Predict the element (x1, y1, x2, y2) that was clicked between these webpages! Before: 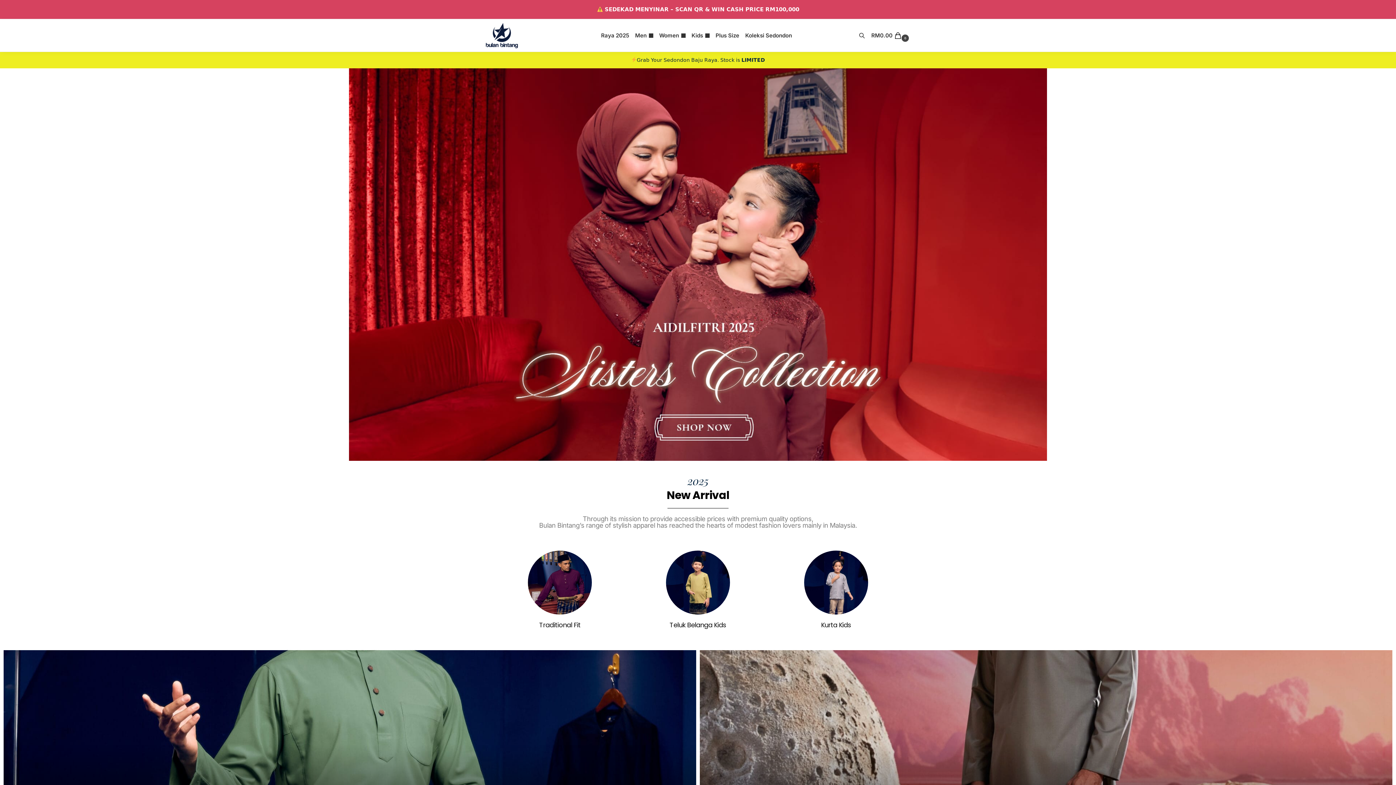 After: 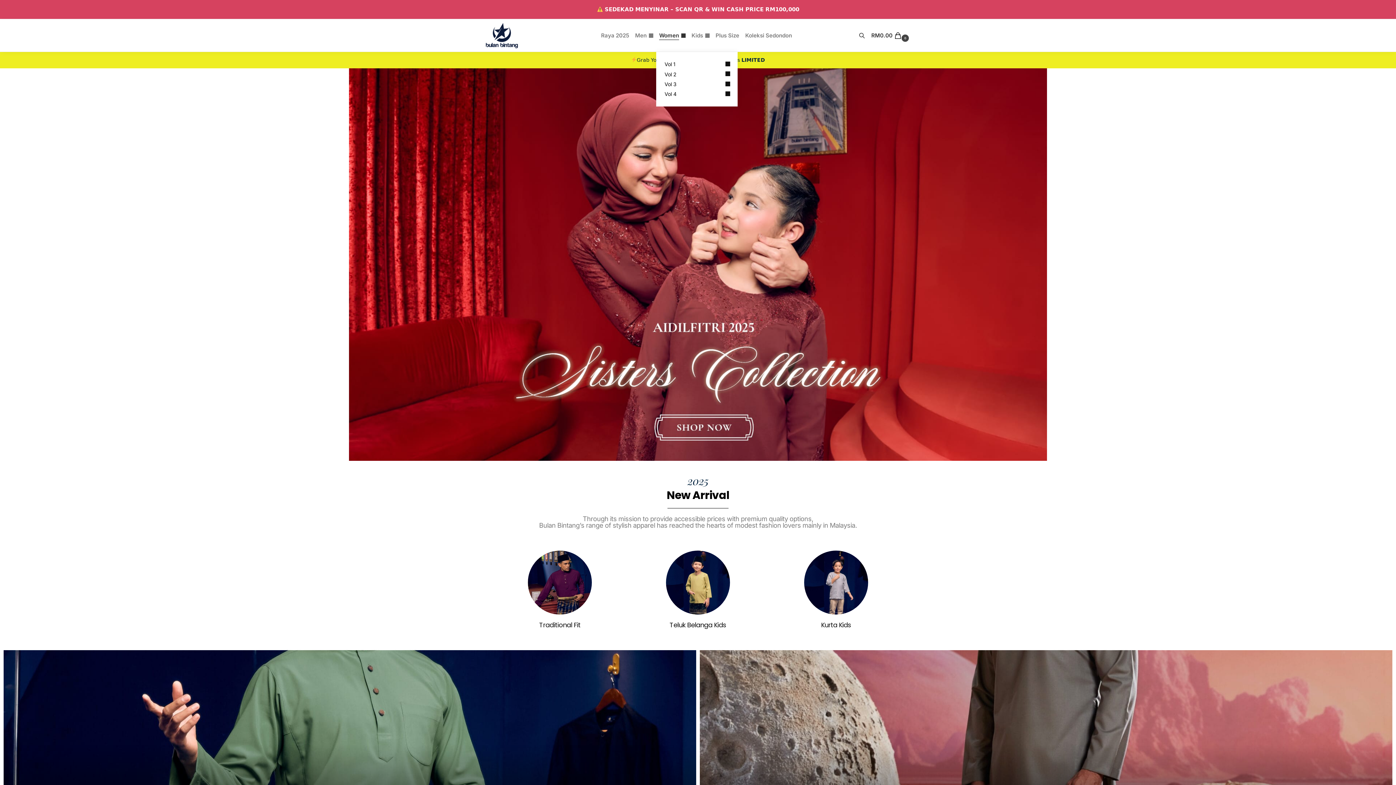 Action: label: Women bbox: (656, 19, 688, 52)